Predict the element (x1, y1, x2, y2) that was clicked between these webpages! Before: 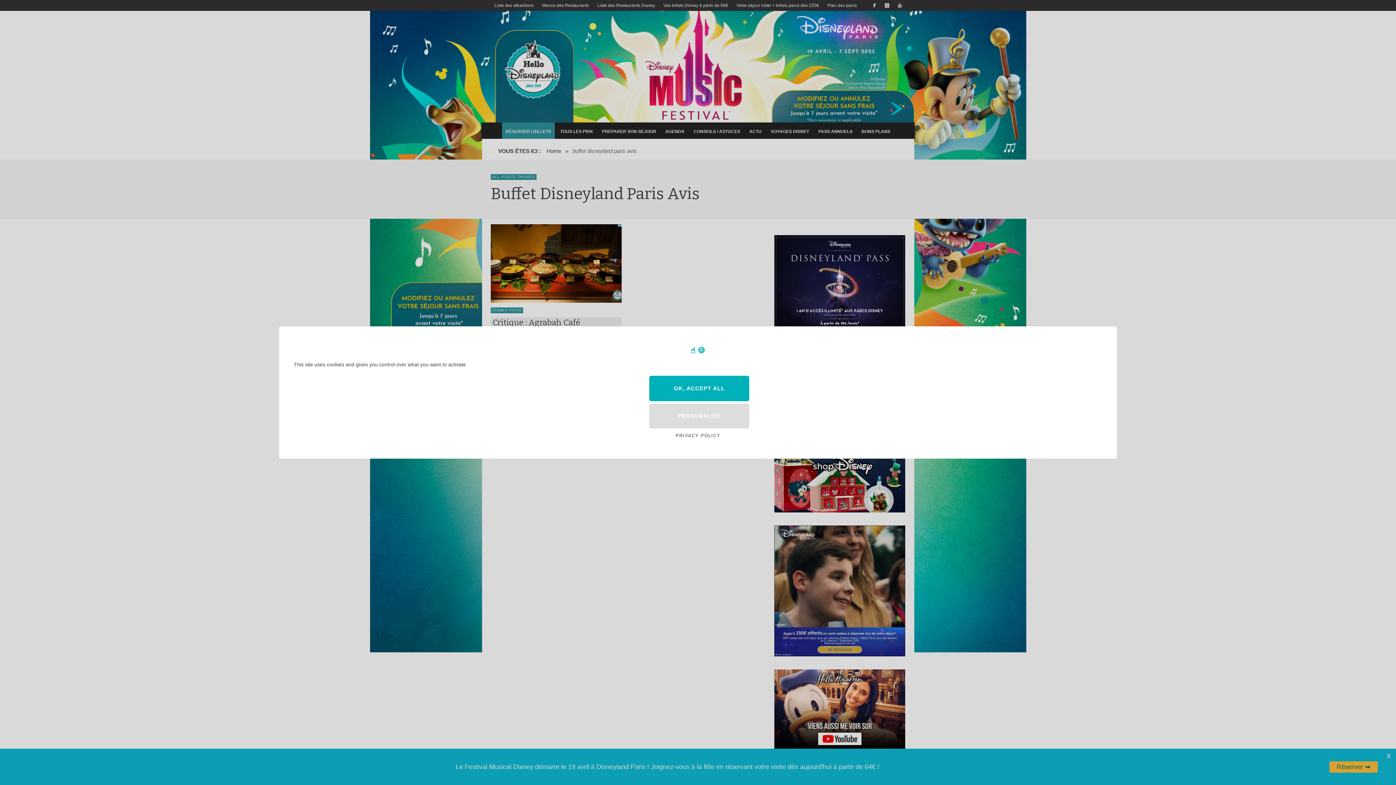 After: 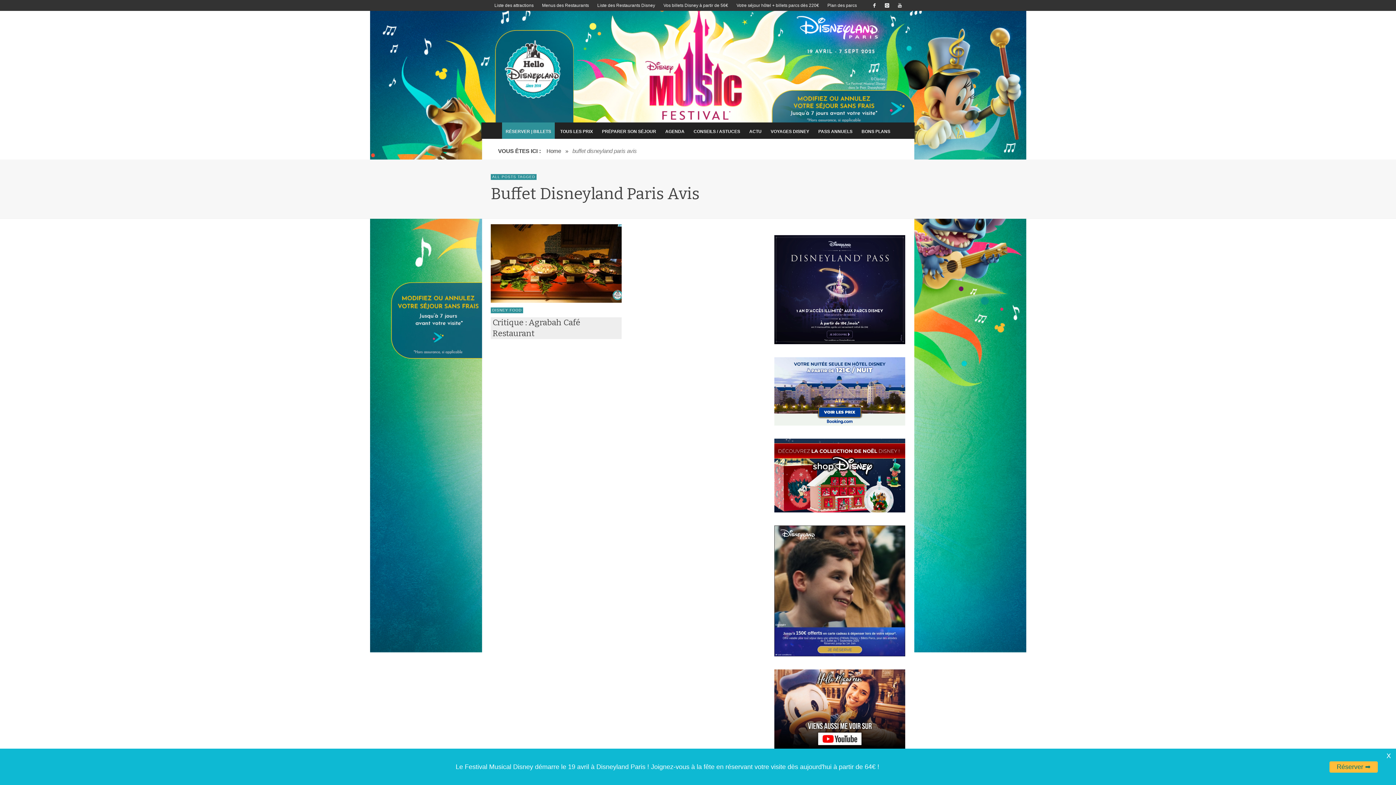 Action: bbox: (649, 376, 749, 401) label: OK, ACCEPT ALL